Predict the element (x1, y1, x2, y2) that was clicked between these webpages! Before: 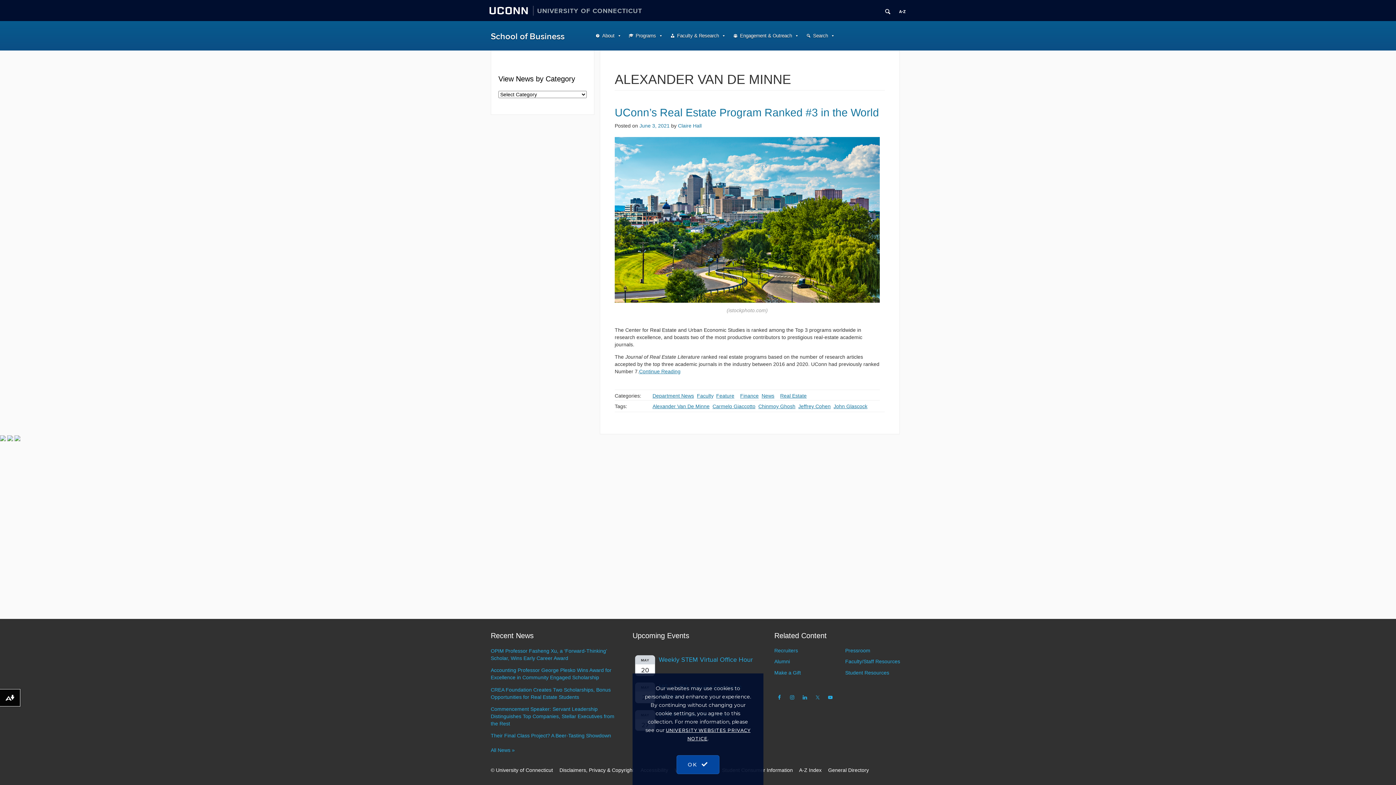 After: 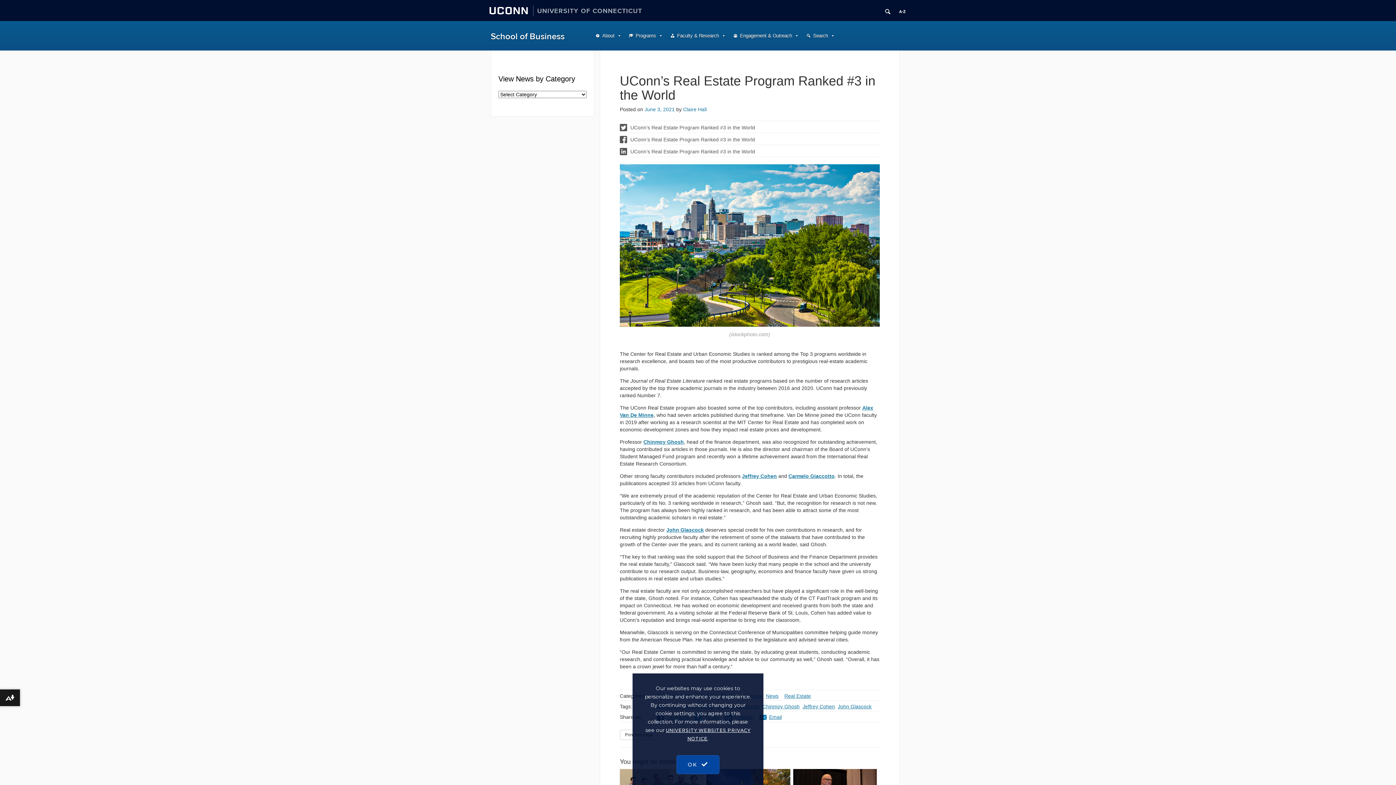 Action: label: UConn’s Real Estate Program Ranked #3 in the World bbox: (614, 106, 879, 118)